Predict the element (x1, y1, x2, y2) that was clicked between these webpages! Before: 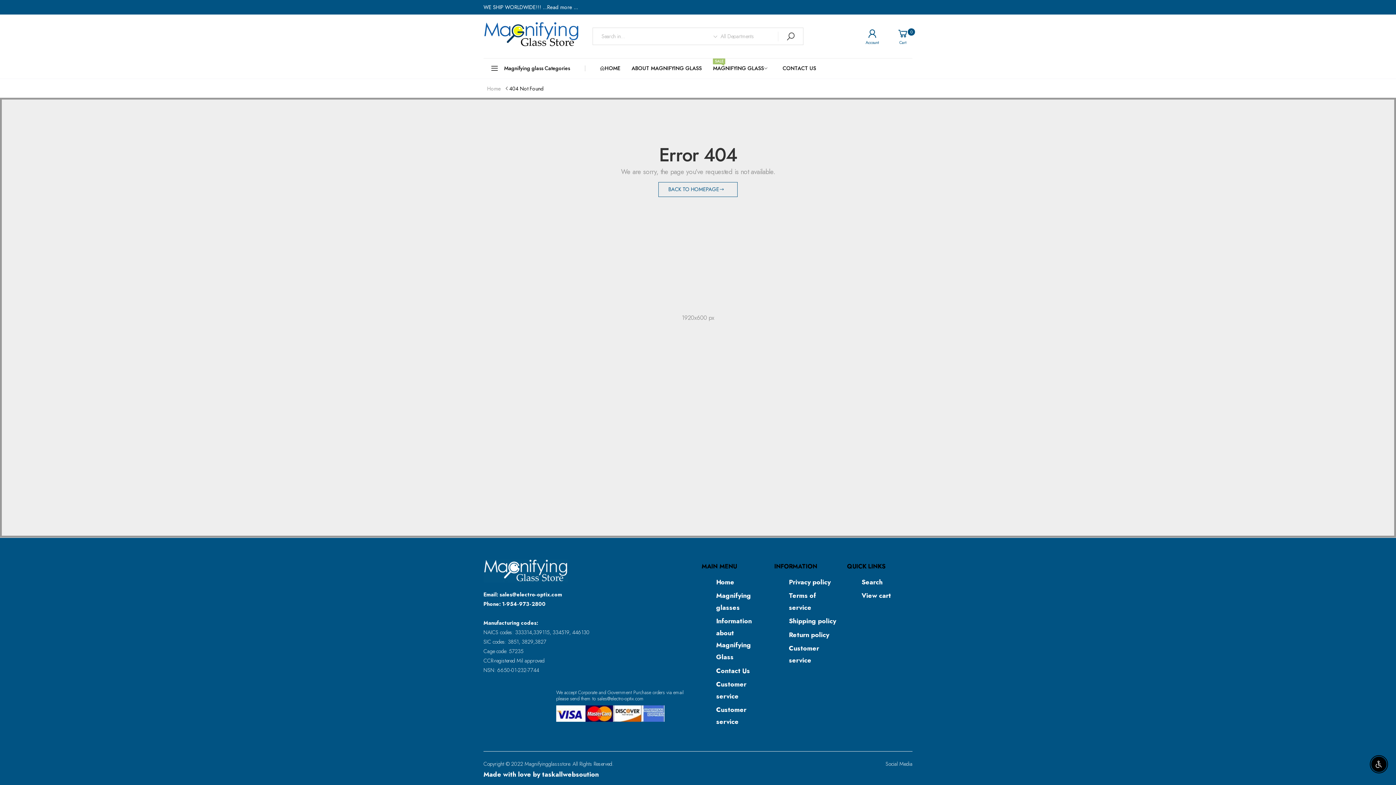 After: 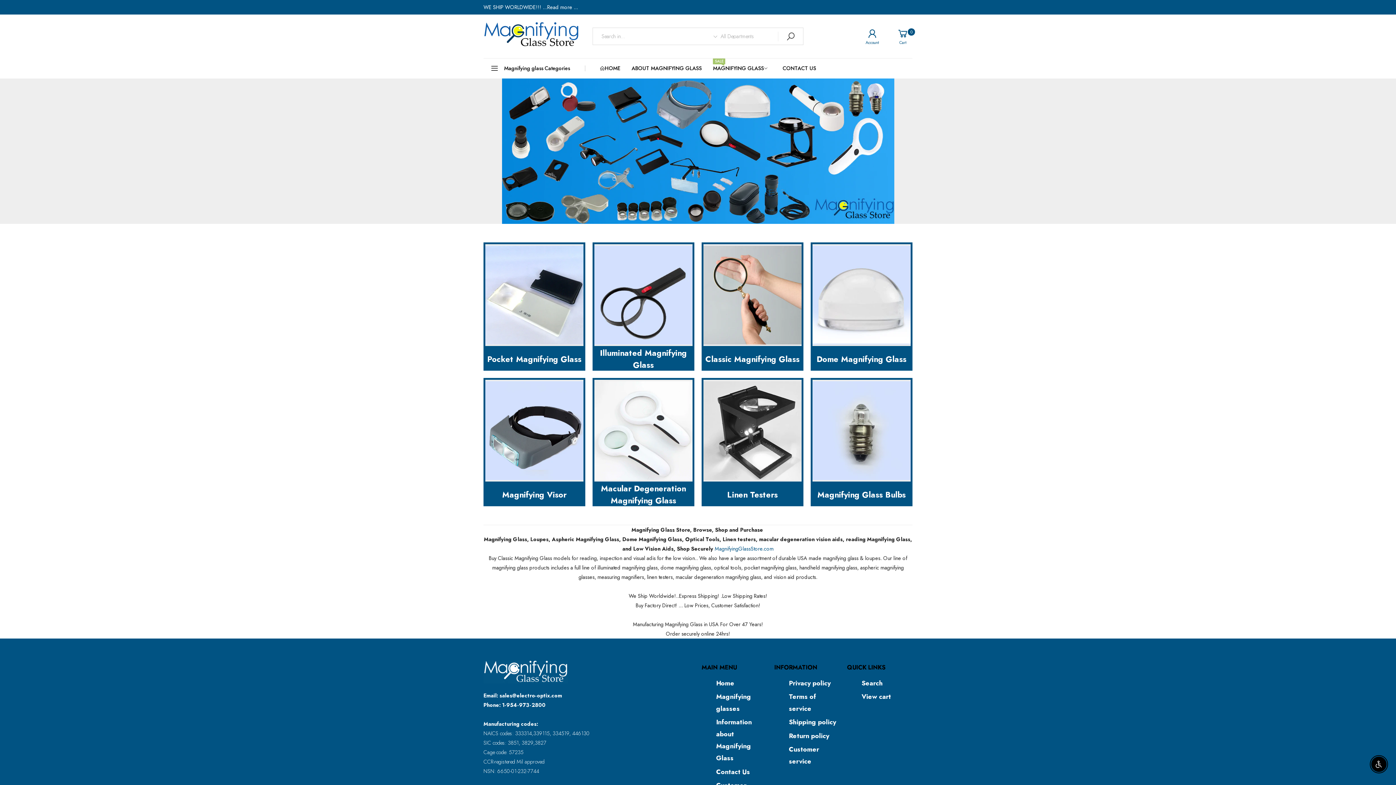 Action: label: Home bbox: (716, 577, 734, 587)